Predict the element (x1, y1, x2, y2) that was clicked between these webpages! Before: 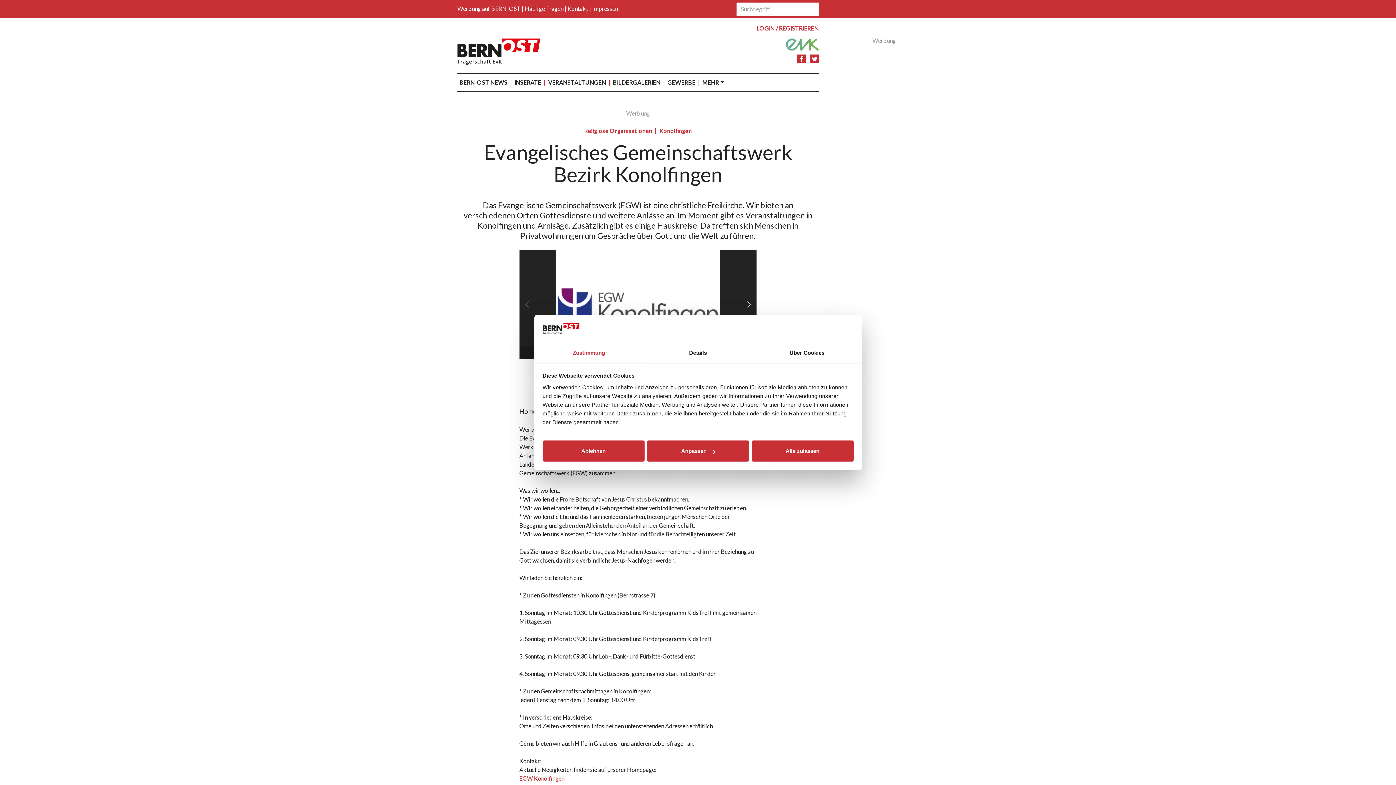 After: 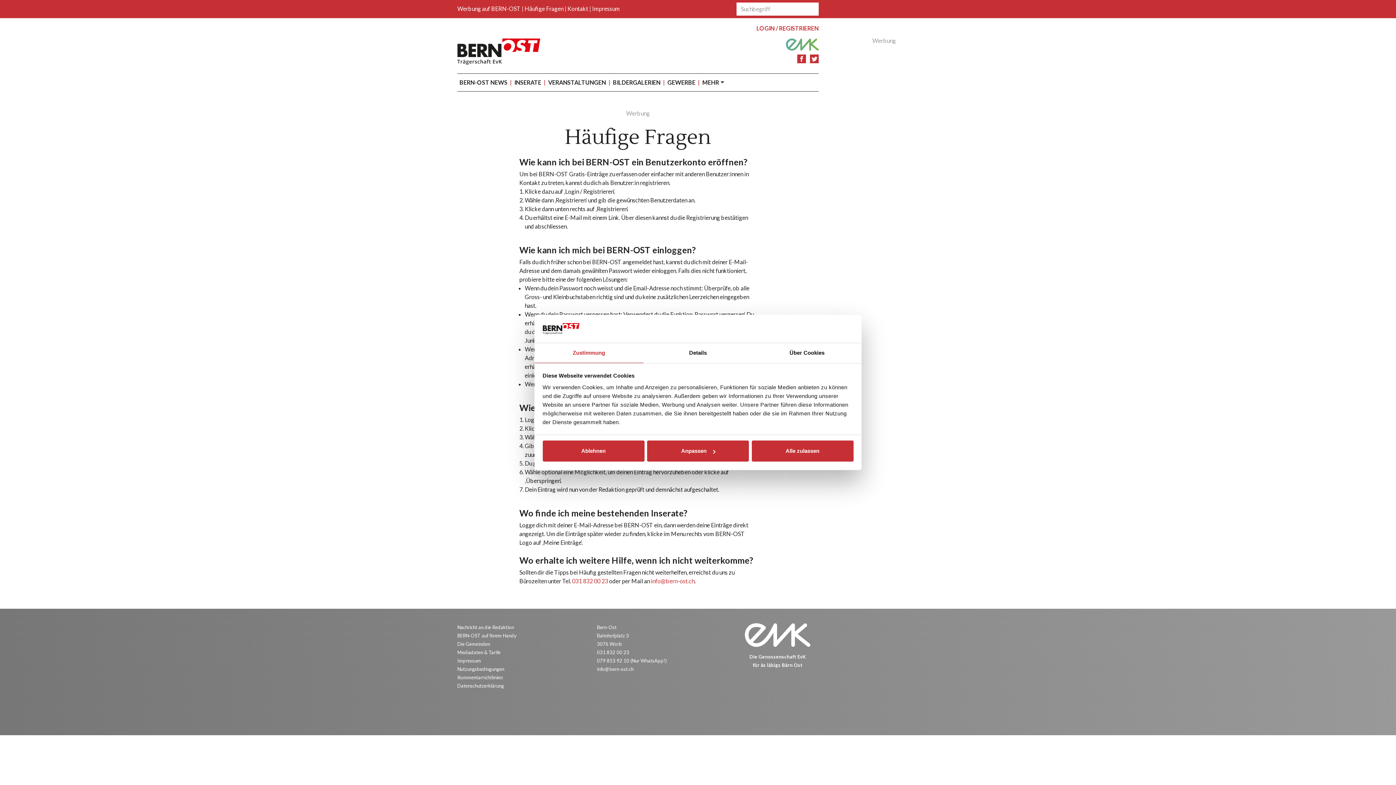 Action: bbox: (524, 5, 563, 12) label: Häufige Fragen